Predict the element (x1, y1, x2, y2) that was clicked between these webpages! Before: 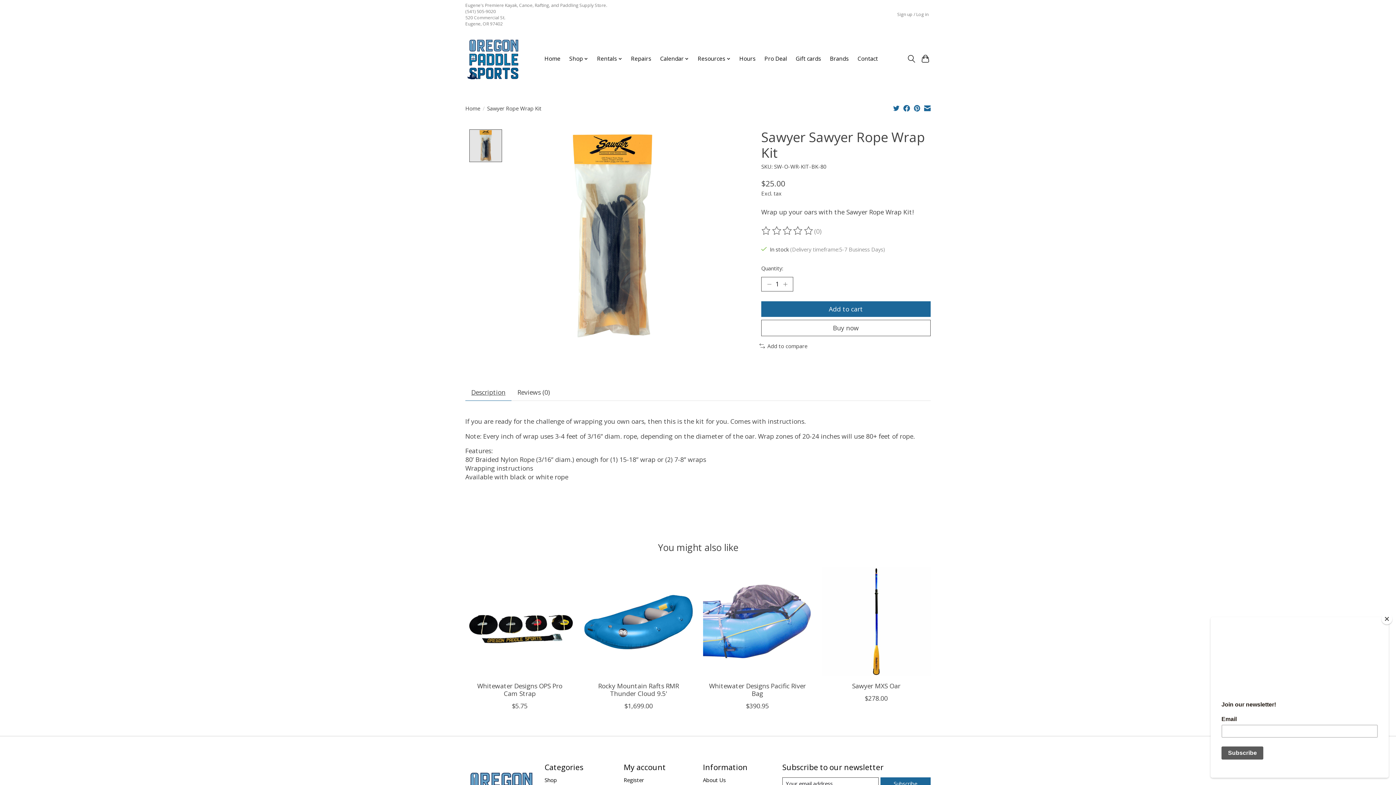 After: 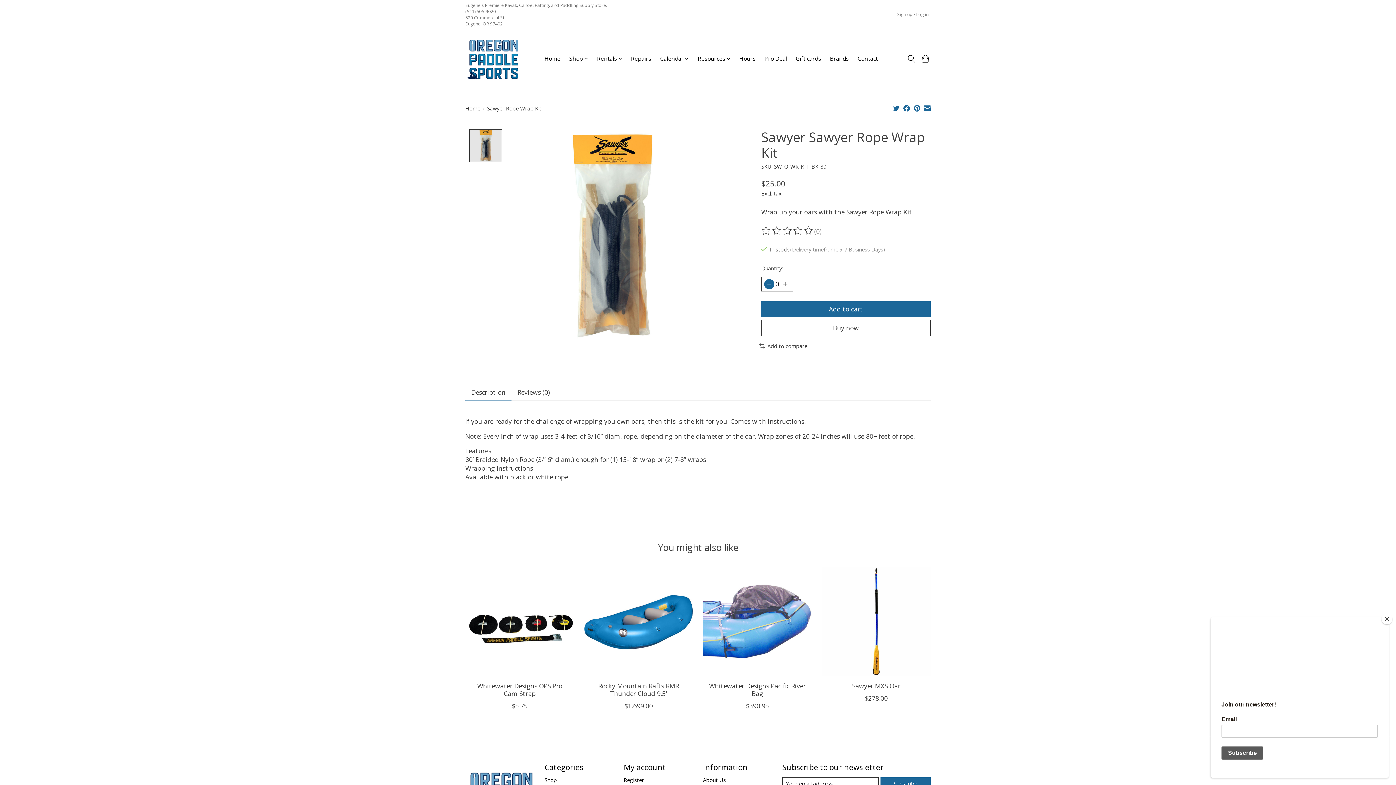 Action: bbox: (764, 279, 774, 289) label: Decrease Quantity